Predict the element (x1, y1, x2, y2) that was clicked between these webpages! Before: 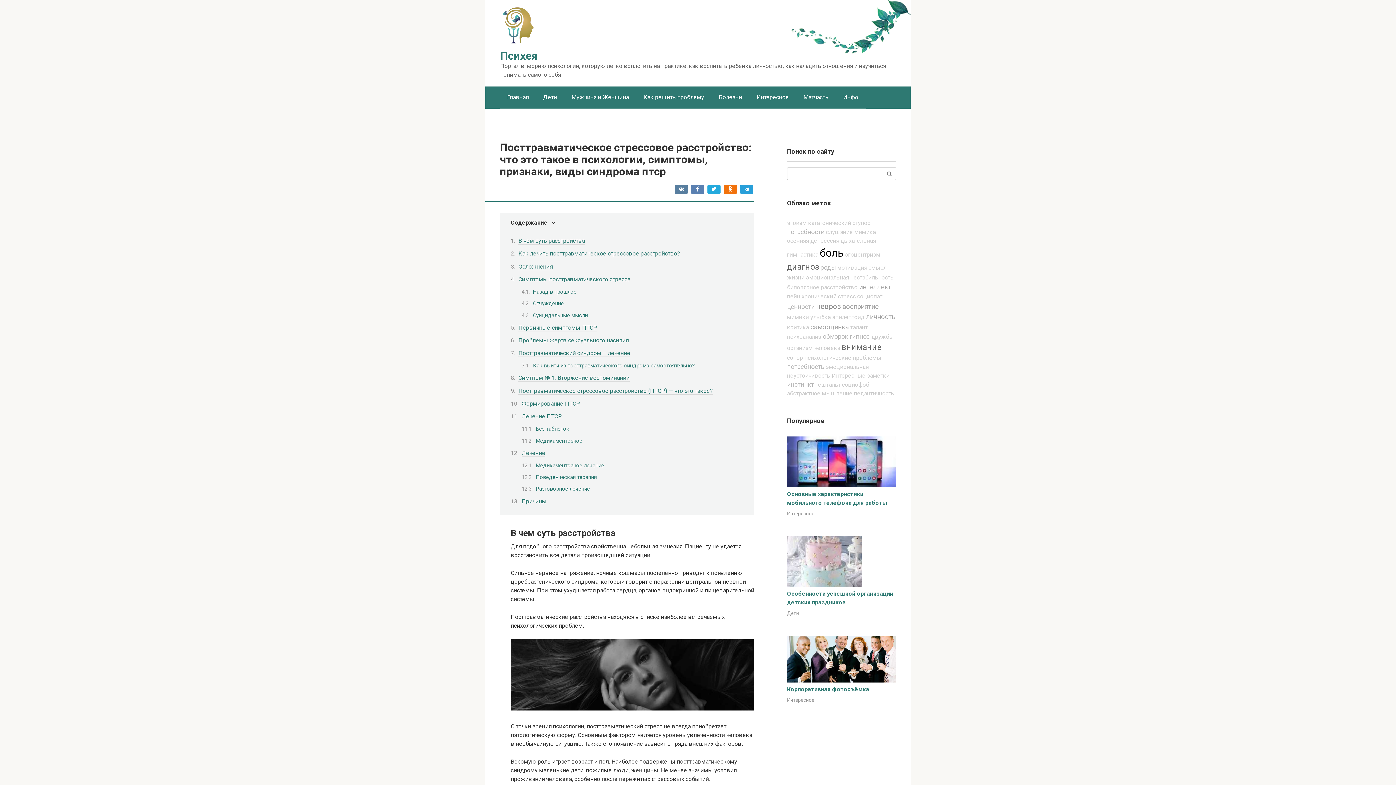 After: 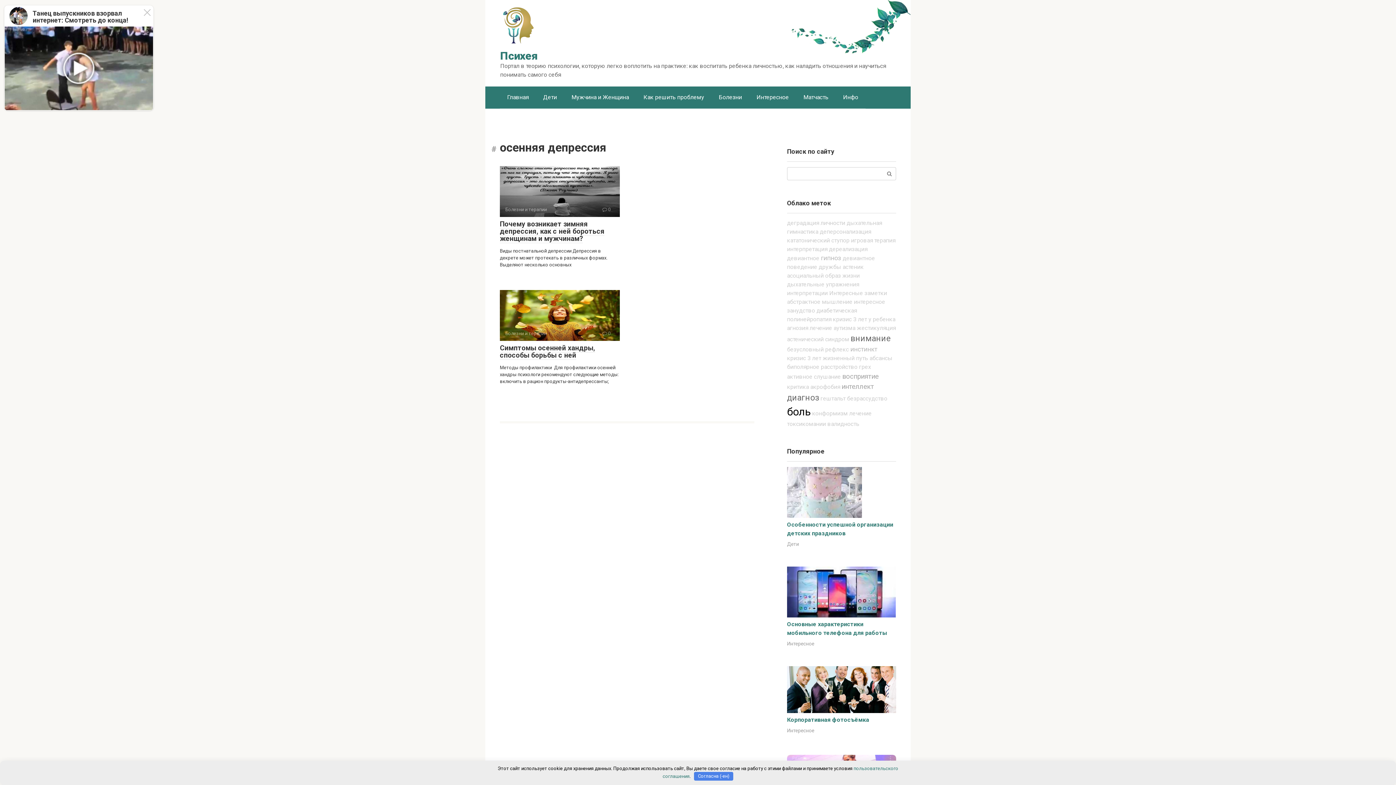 Action: bbox: (787, 237, 839, 244) label: осенняя депрессия